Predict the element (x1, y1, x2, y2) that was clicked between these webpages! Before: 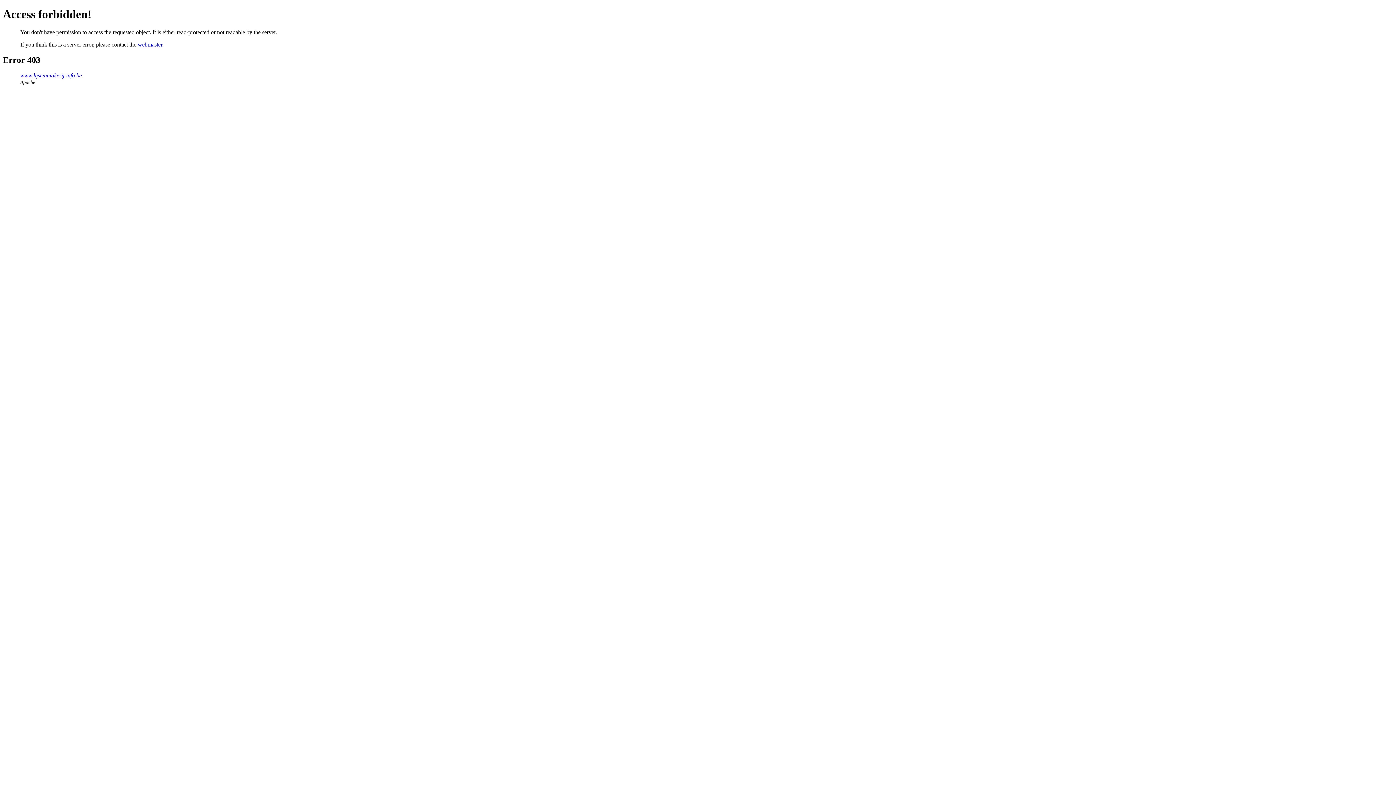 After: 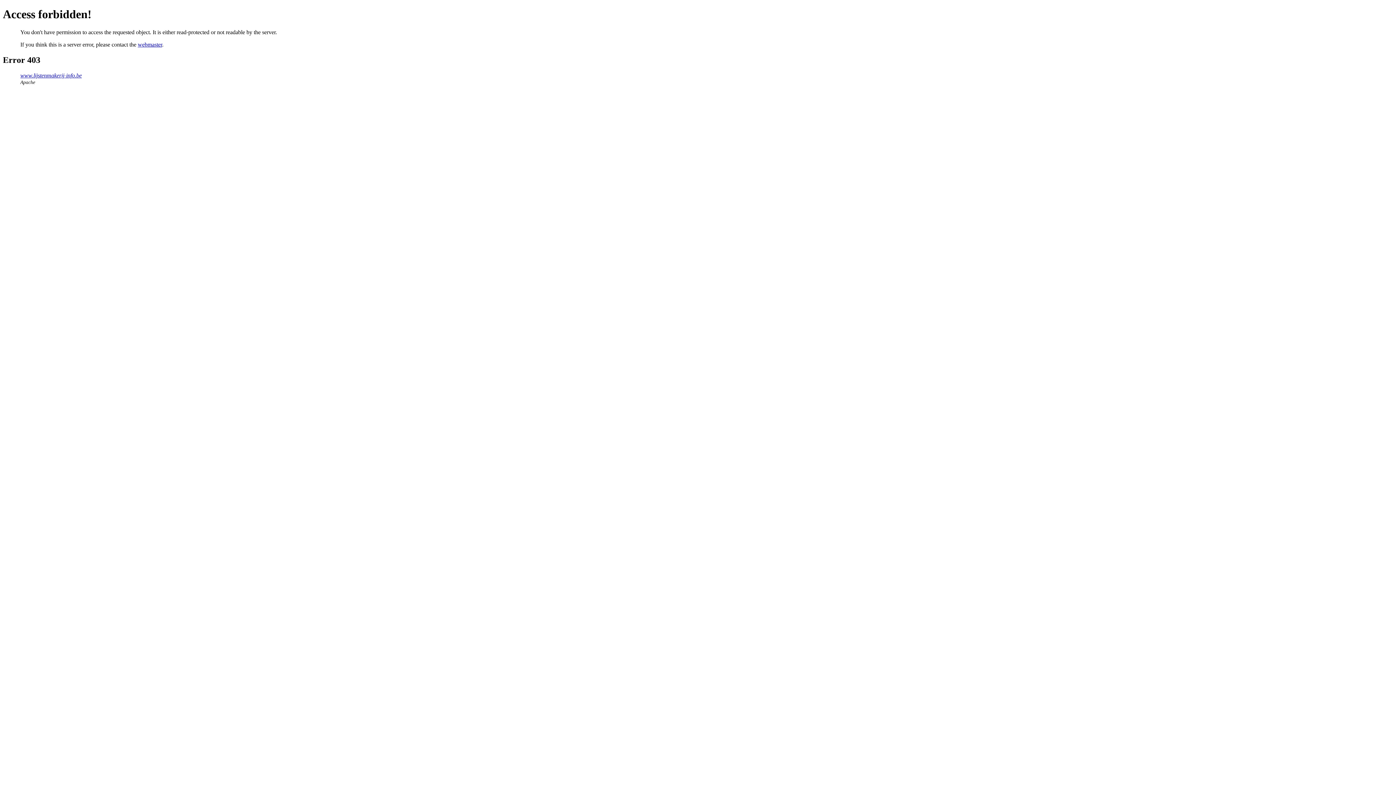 Action: bbox: (137, 41, 162, 47) label: webmaster